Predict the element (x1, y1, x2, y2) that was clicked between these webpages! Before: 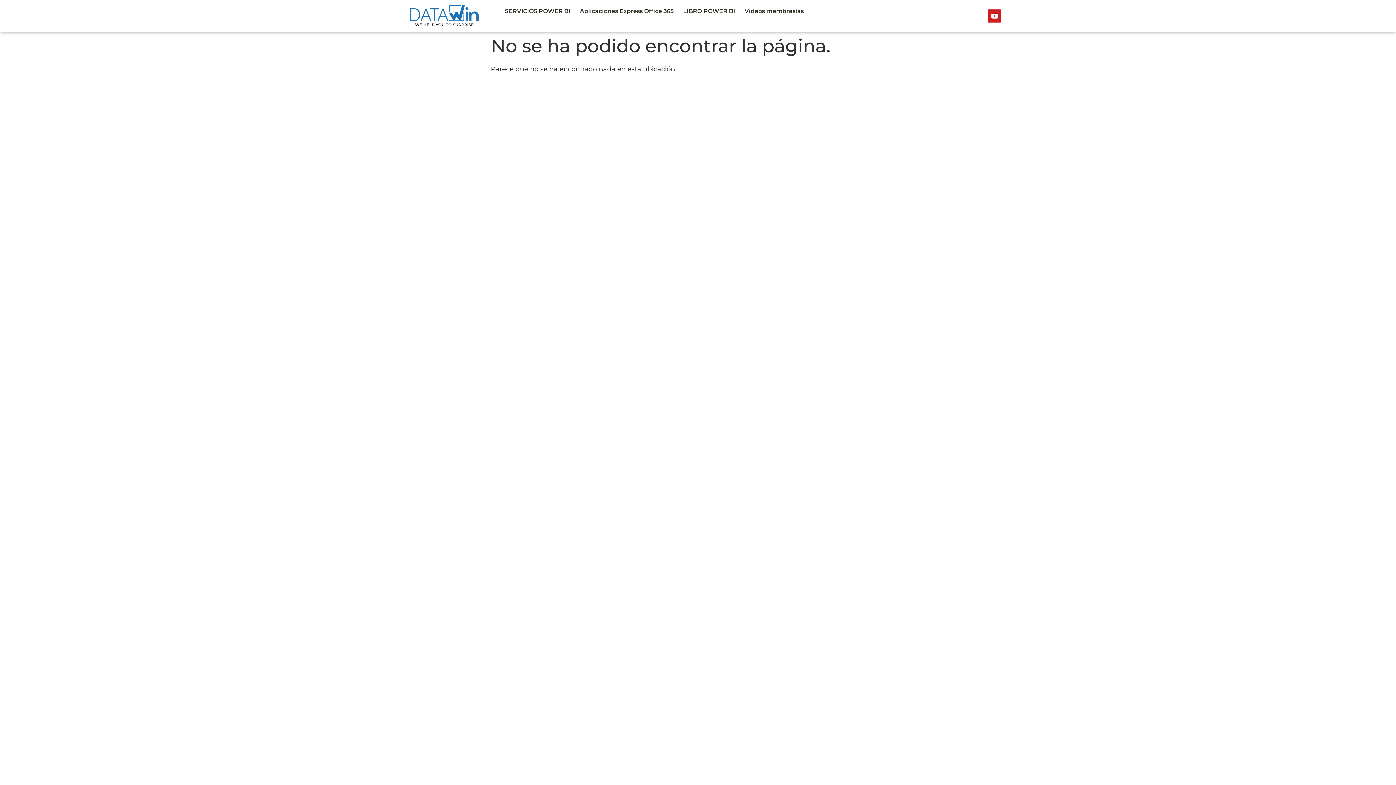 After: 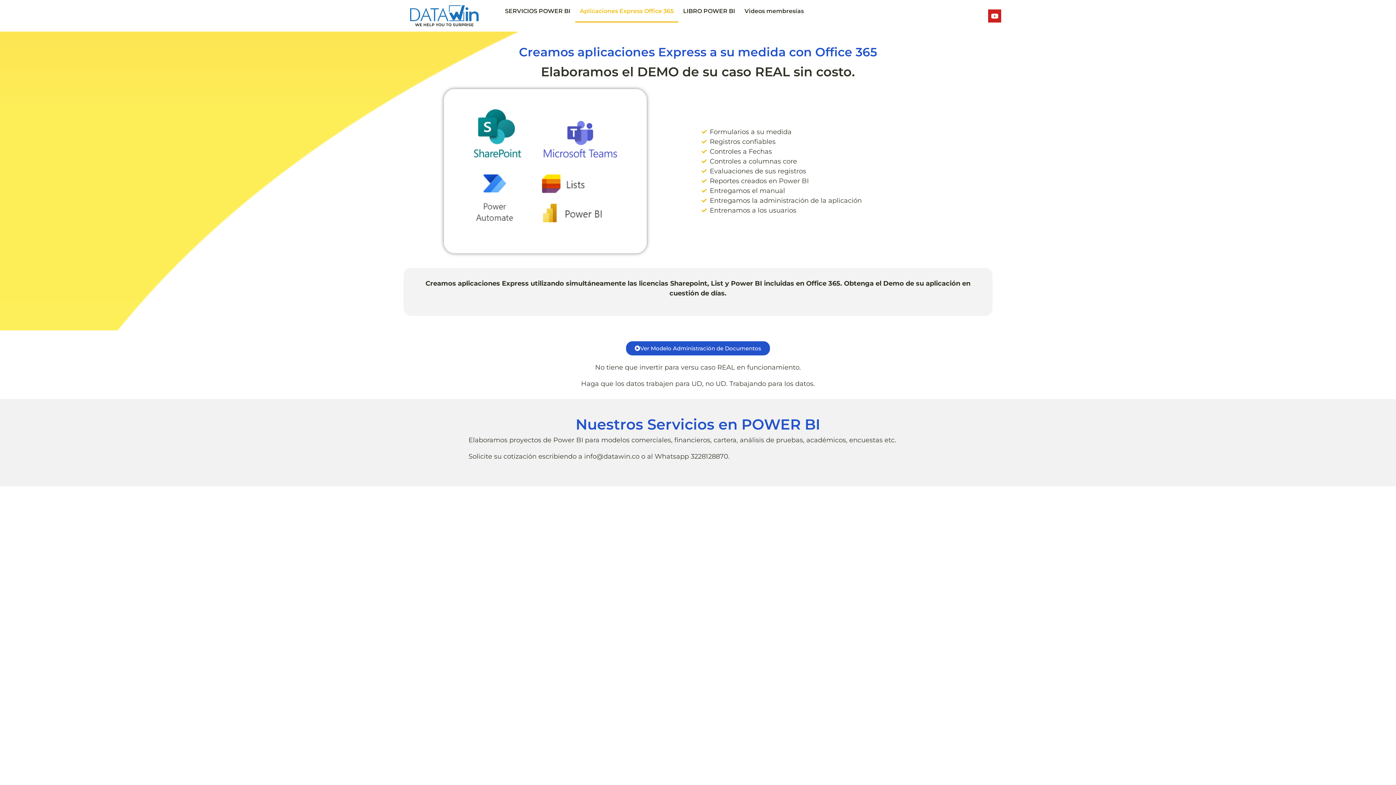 Action: bbox: (575, 0, 678, 22) label: Aplicaciones Express Office 365